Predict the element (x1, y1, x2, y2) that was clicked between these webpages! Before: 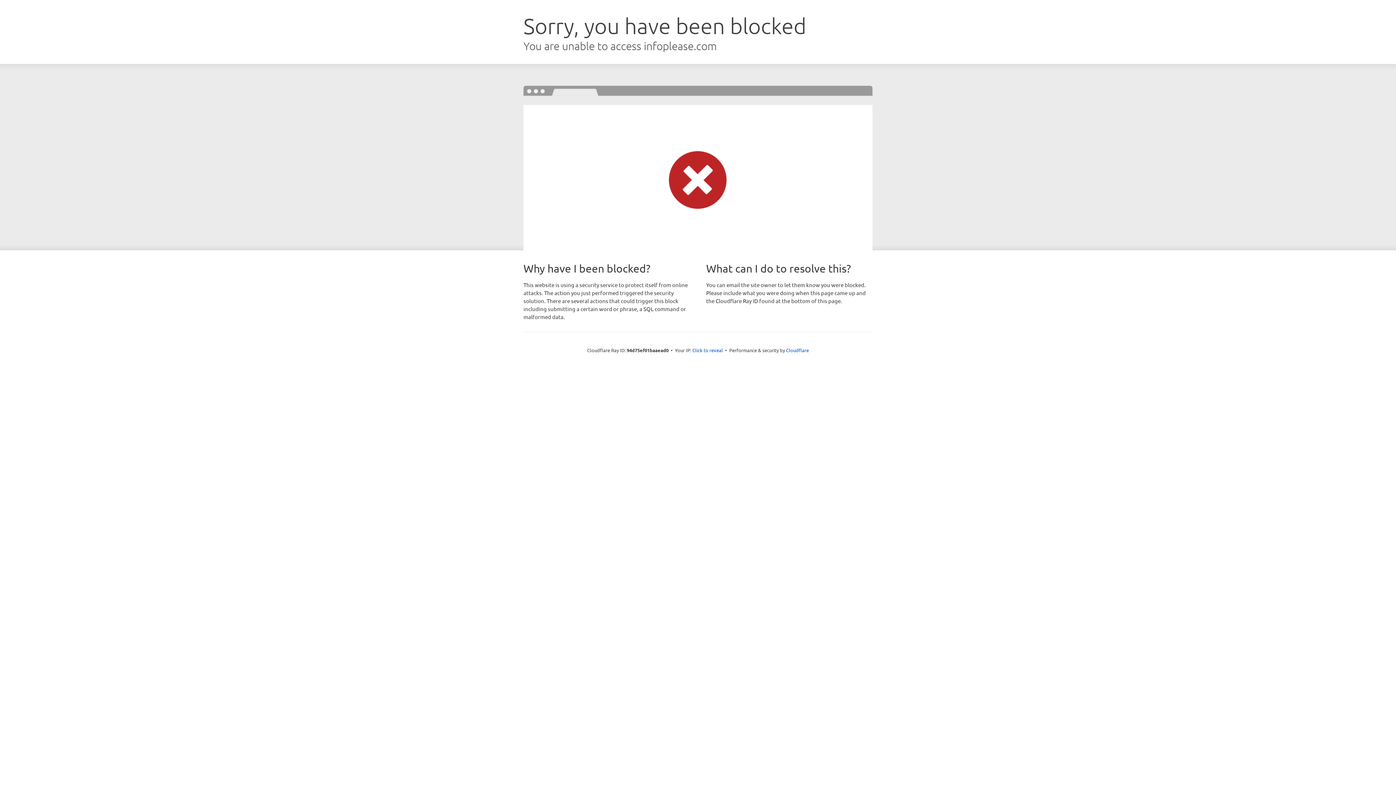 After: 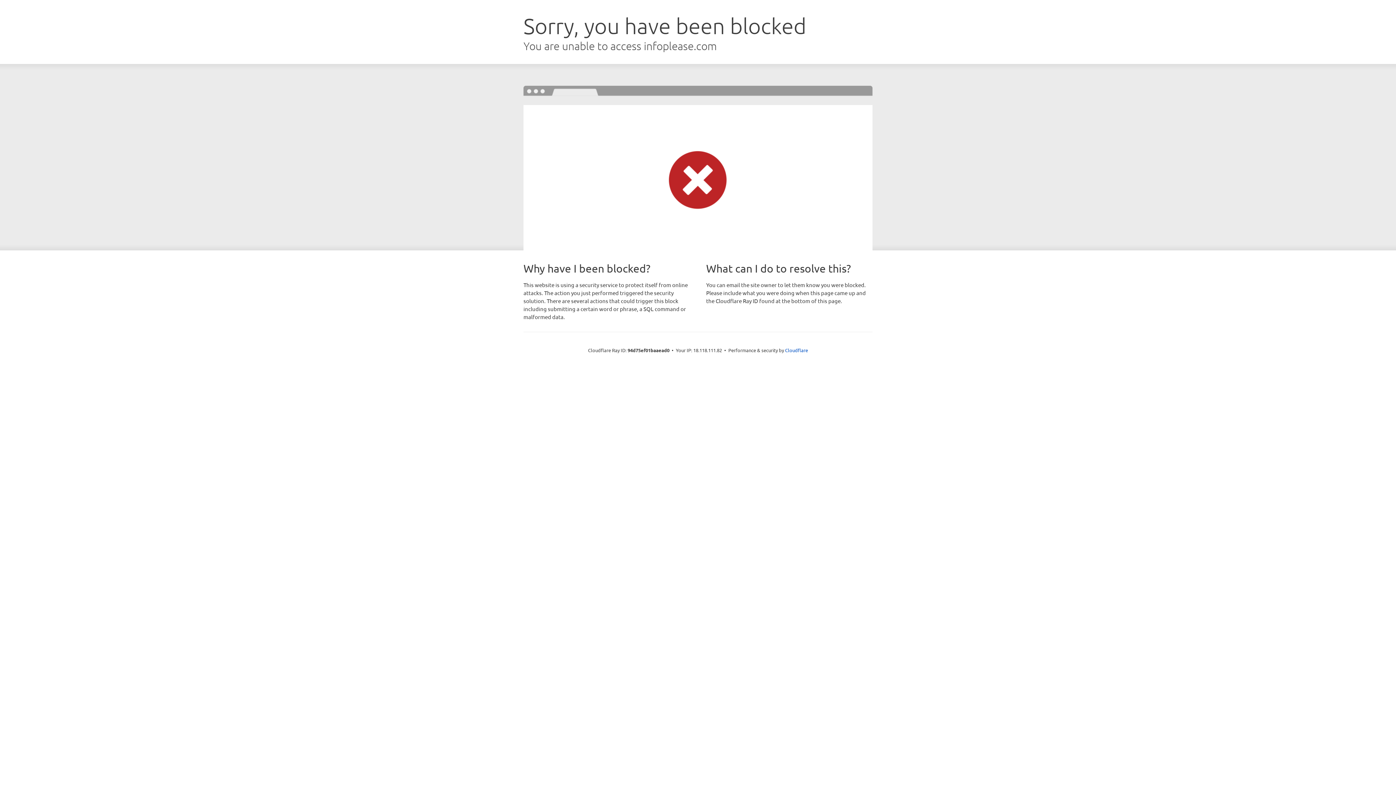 Action: bbox: (692, 346, 723, 353) label: Click to reveal